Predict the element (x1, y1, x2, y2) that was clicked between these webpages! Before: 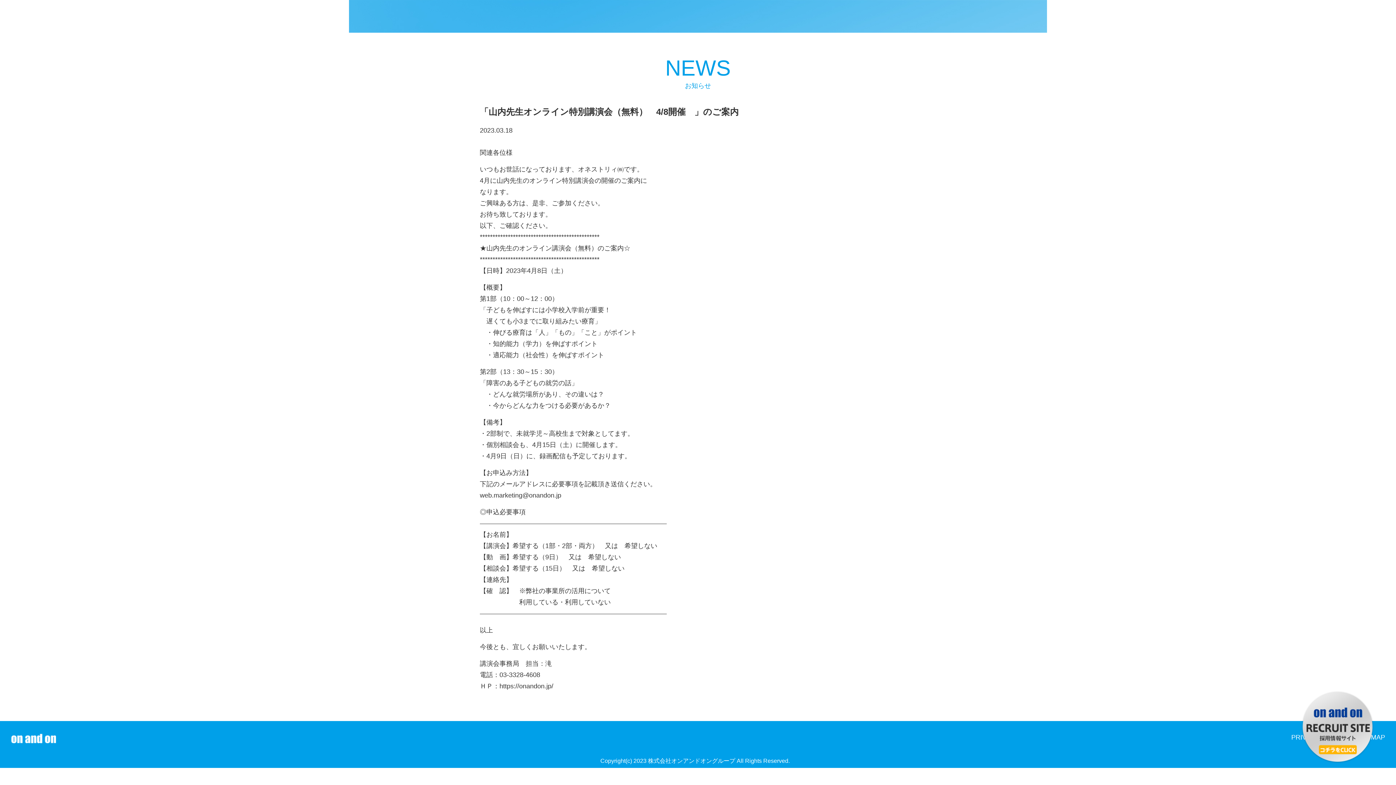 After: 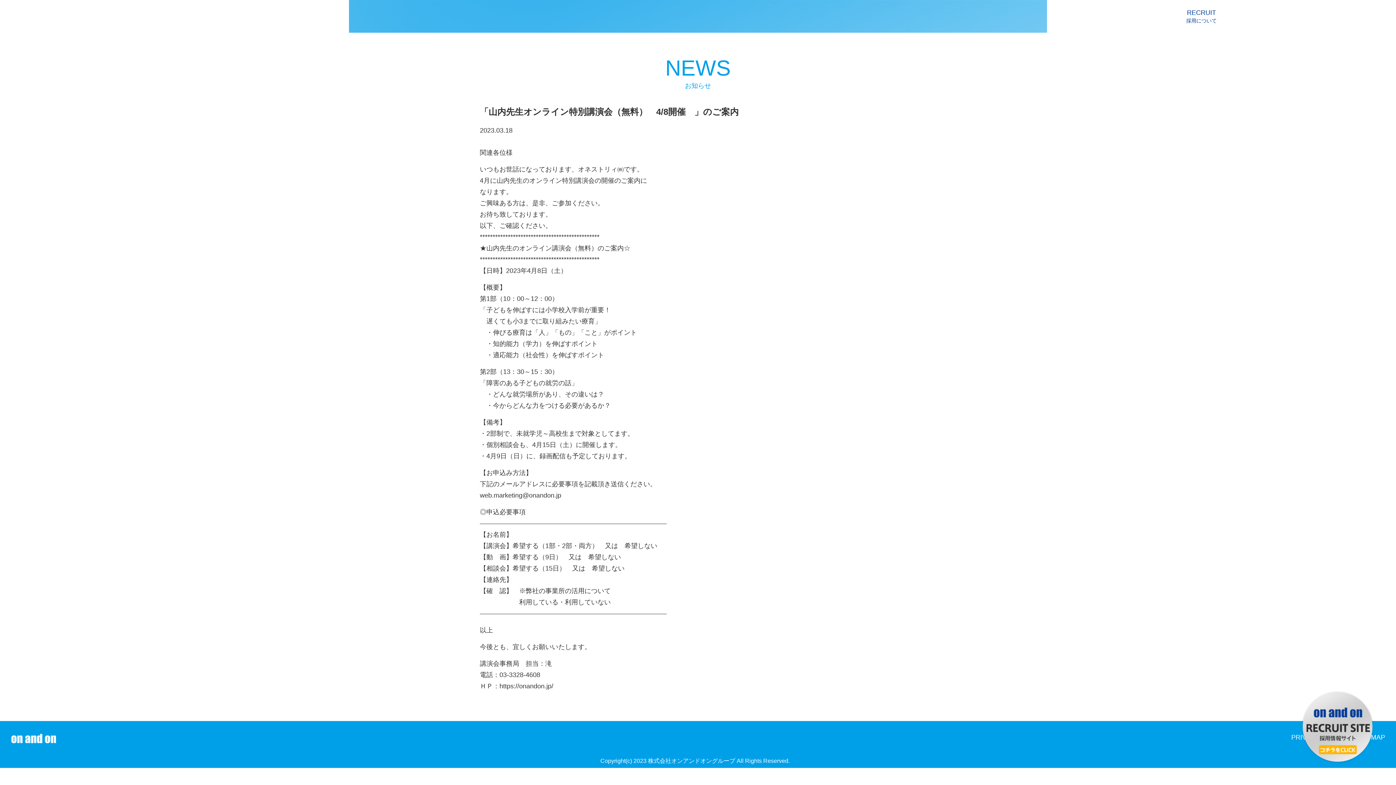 Action: label: RECRUIT
採用について bbox: (1186, 8, 1217, 24)